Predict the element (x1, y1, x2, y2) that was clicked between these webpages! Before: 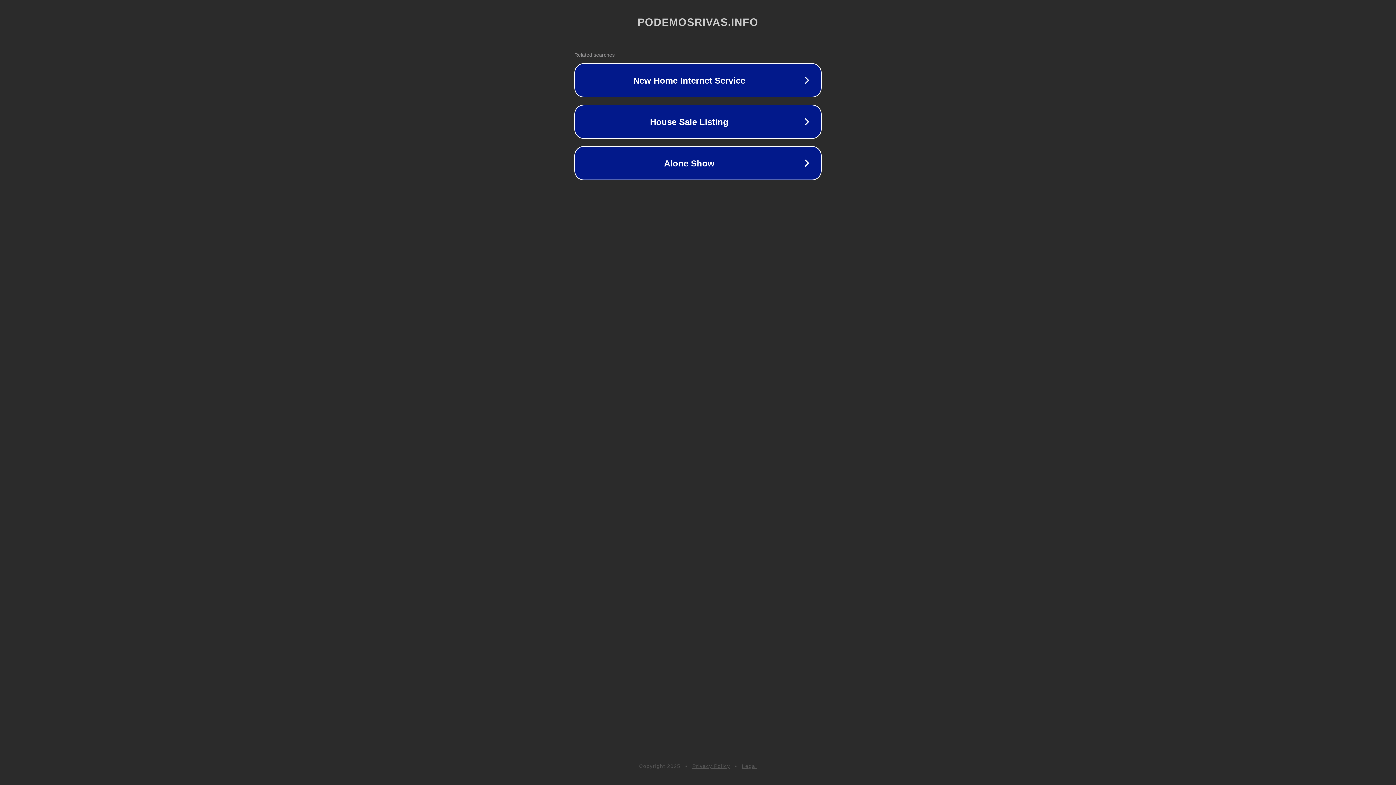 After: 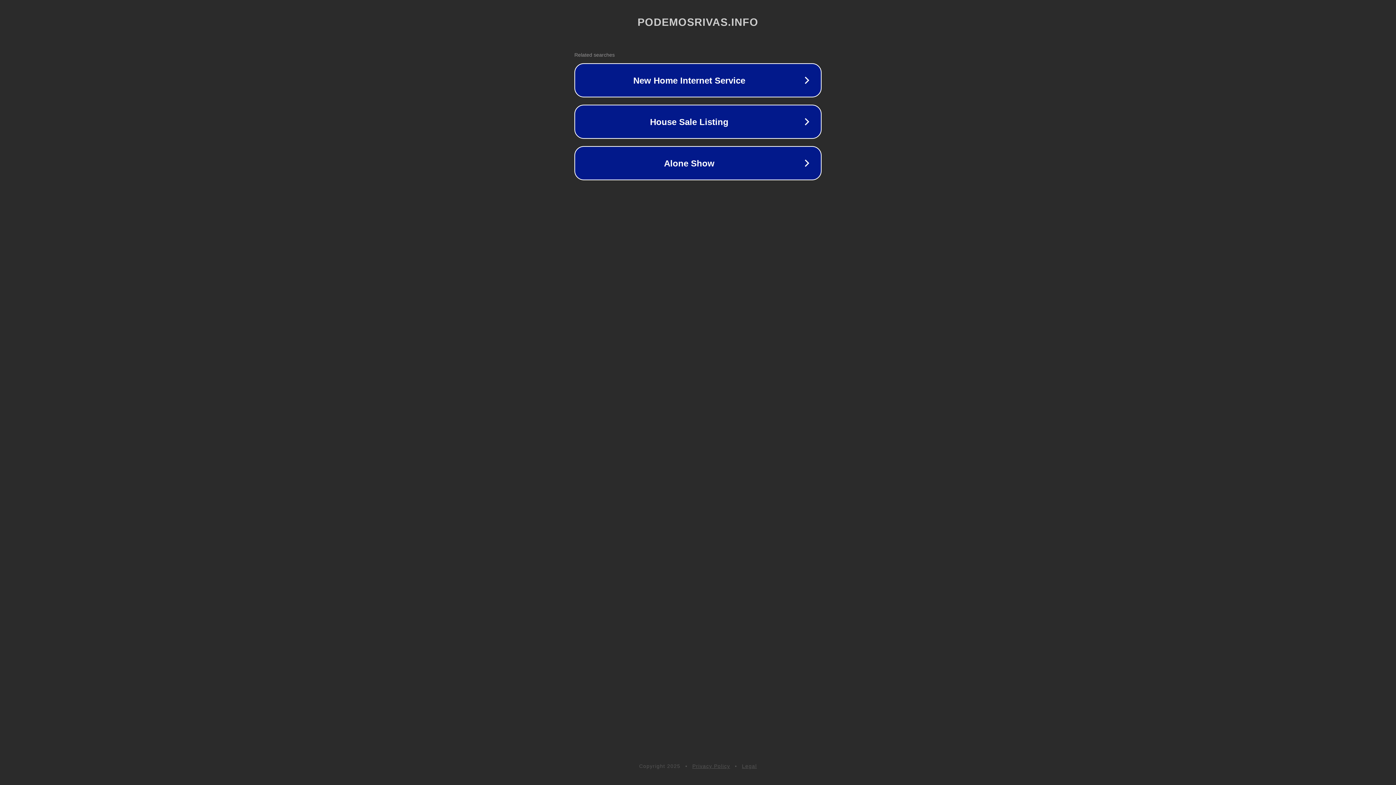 Action: bbox: (692, 763, 730, 769) label: Privacy Policy